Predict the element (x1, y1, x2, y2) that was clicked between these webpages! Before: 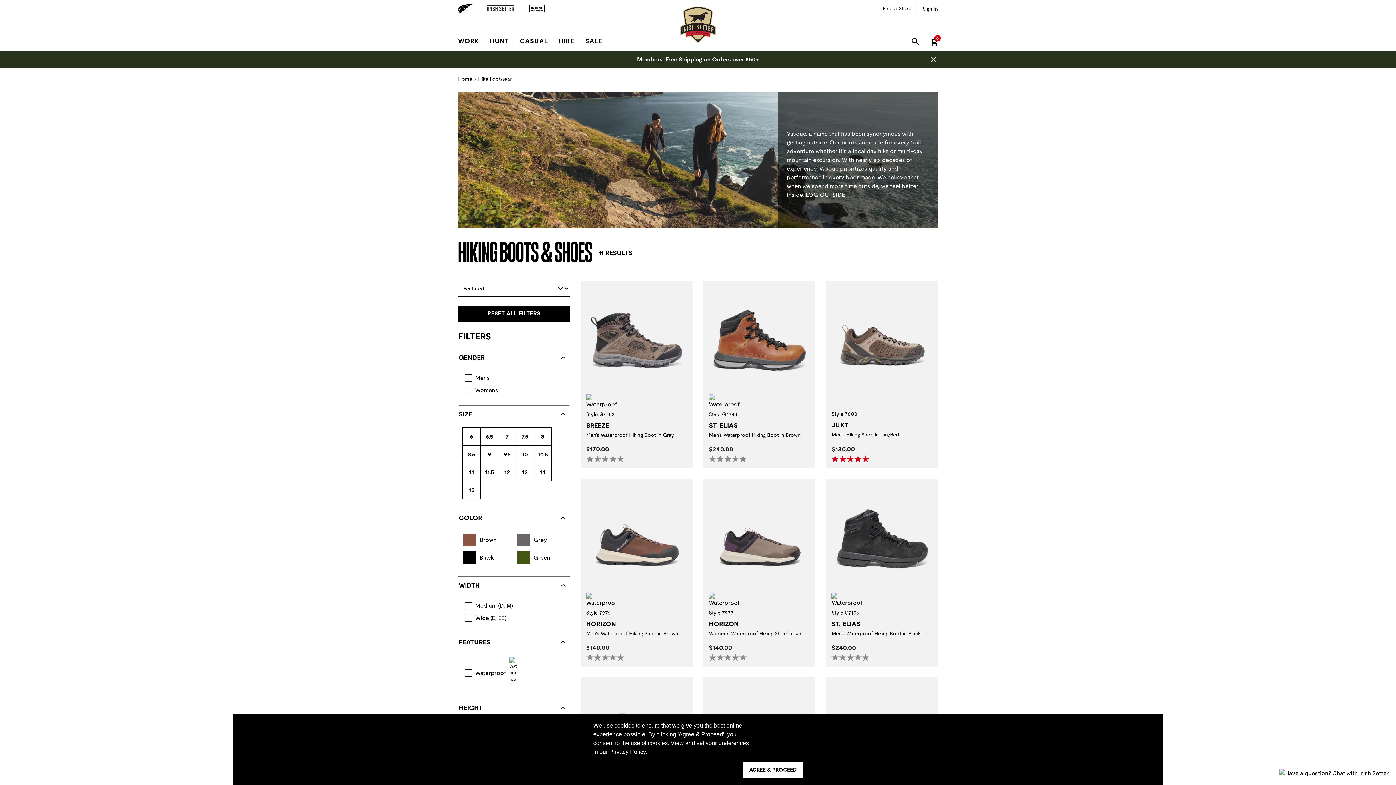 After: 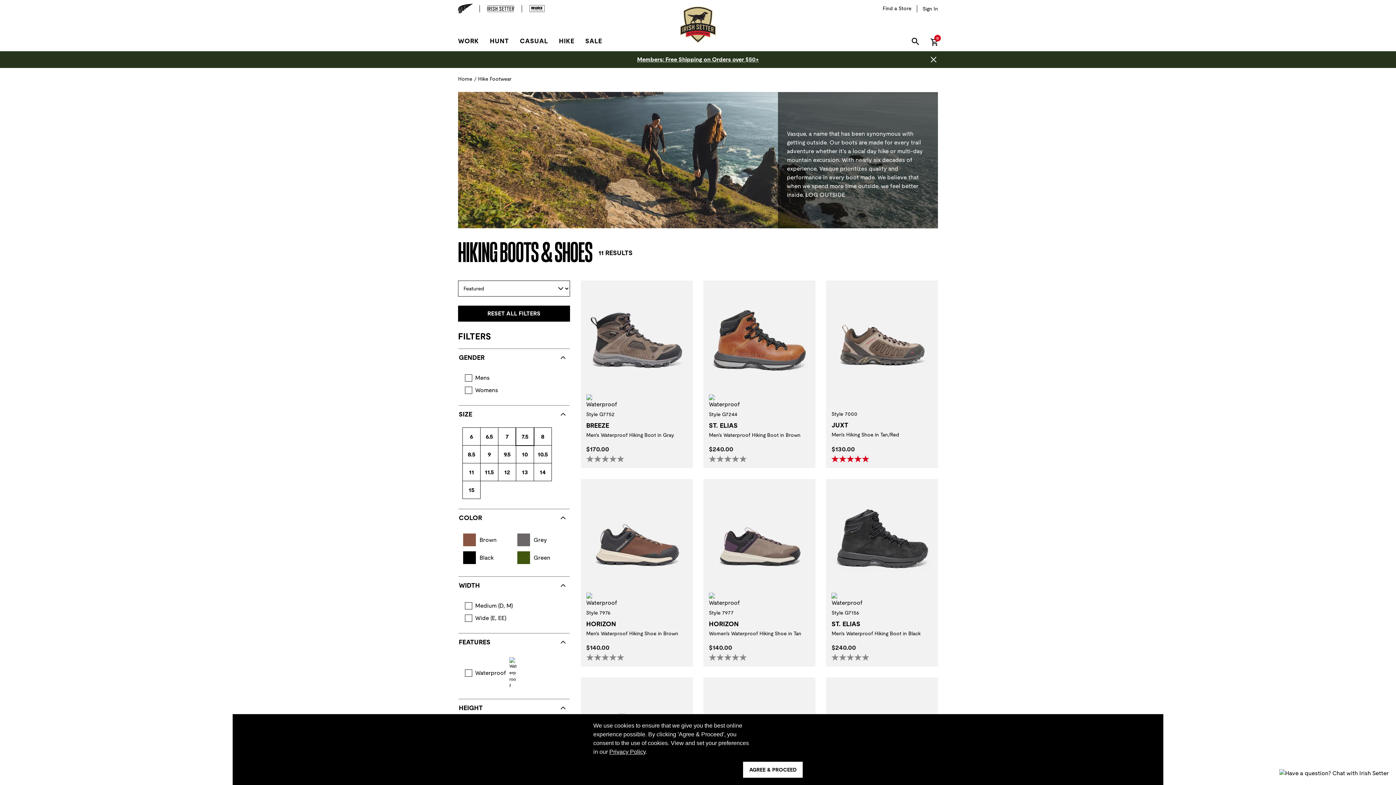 Action: bbox: (516, 428, 533, 445) label: 7.5
REFINE BY SIZE: 7.5